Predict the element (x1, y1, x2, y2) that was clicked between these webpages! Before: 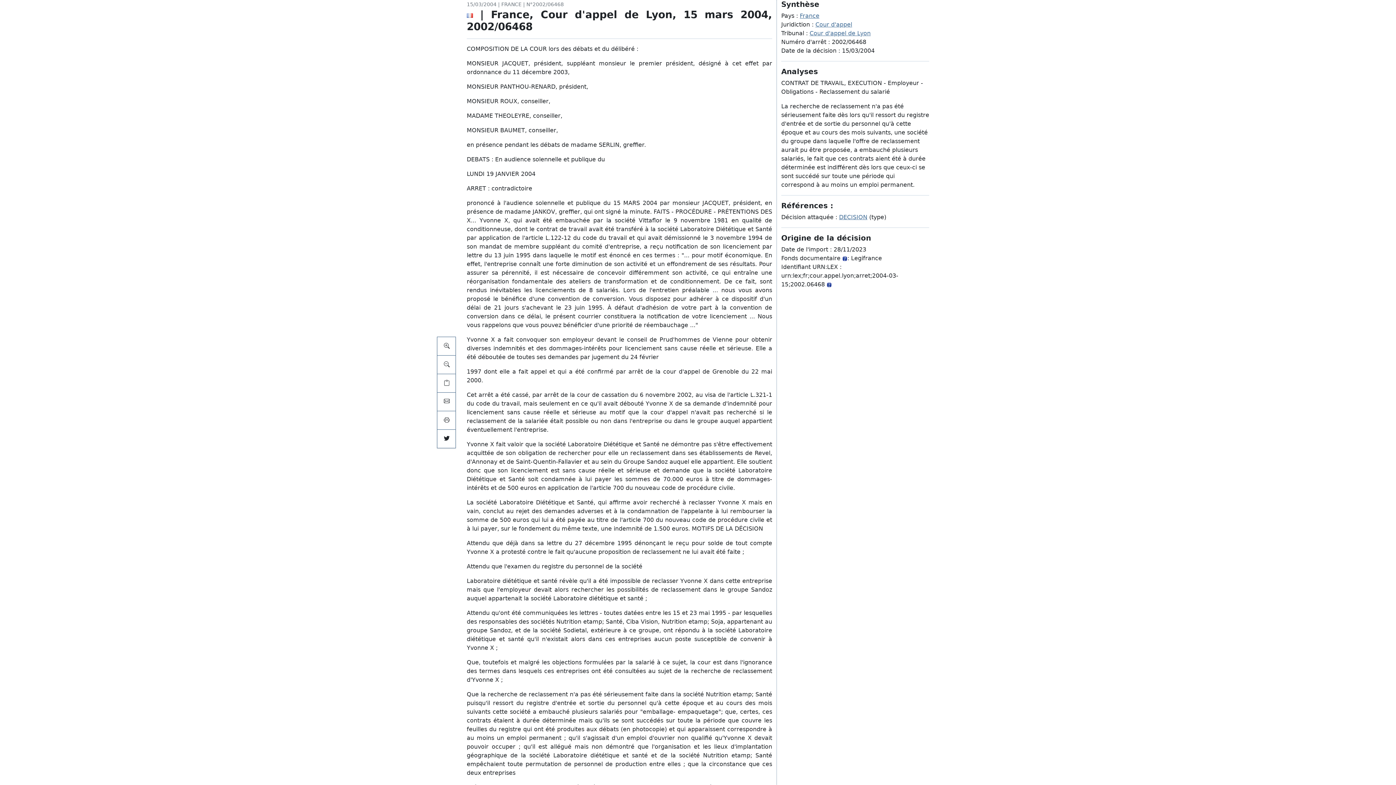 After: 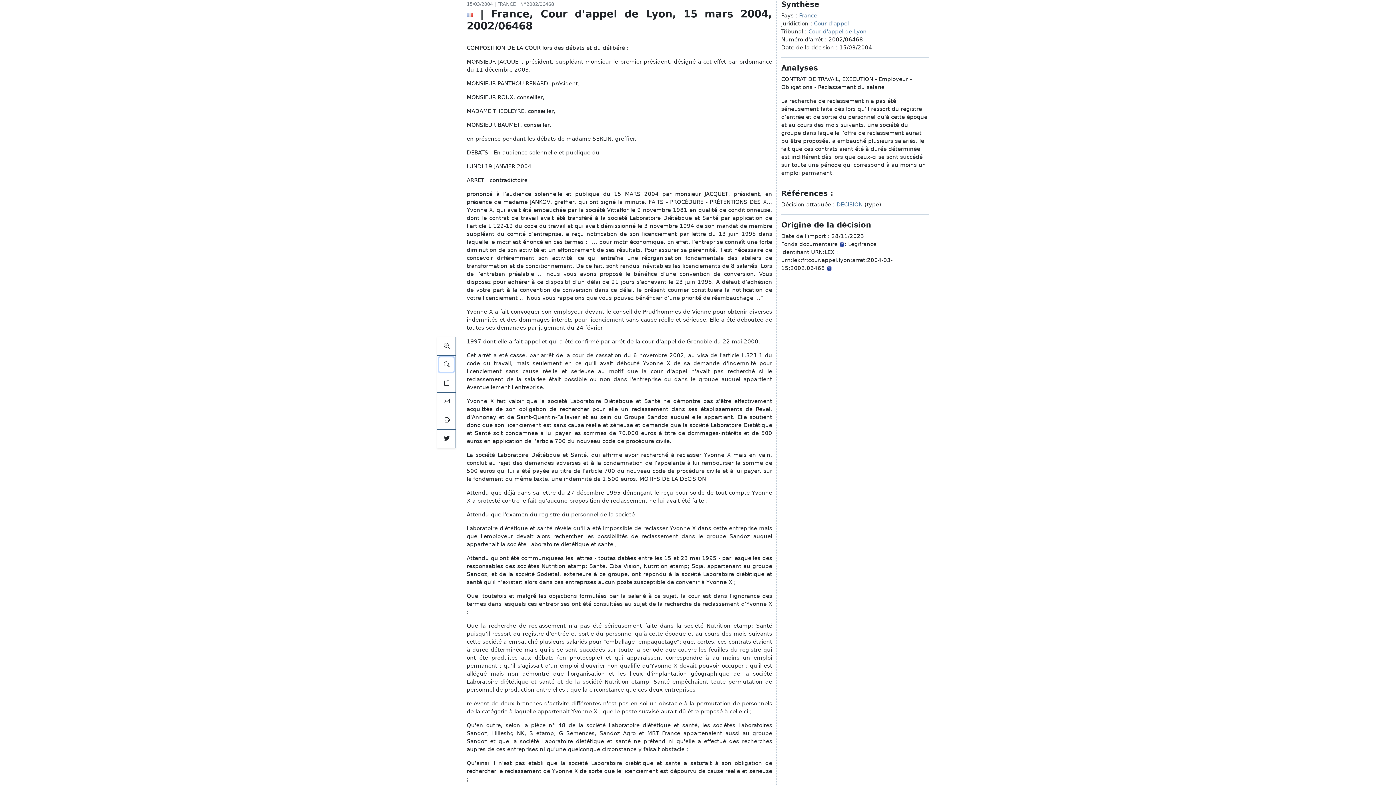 Action: bbox: (439, 357, 453, 372)